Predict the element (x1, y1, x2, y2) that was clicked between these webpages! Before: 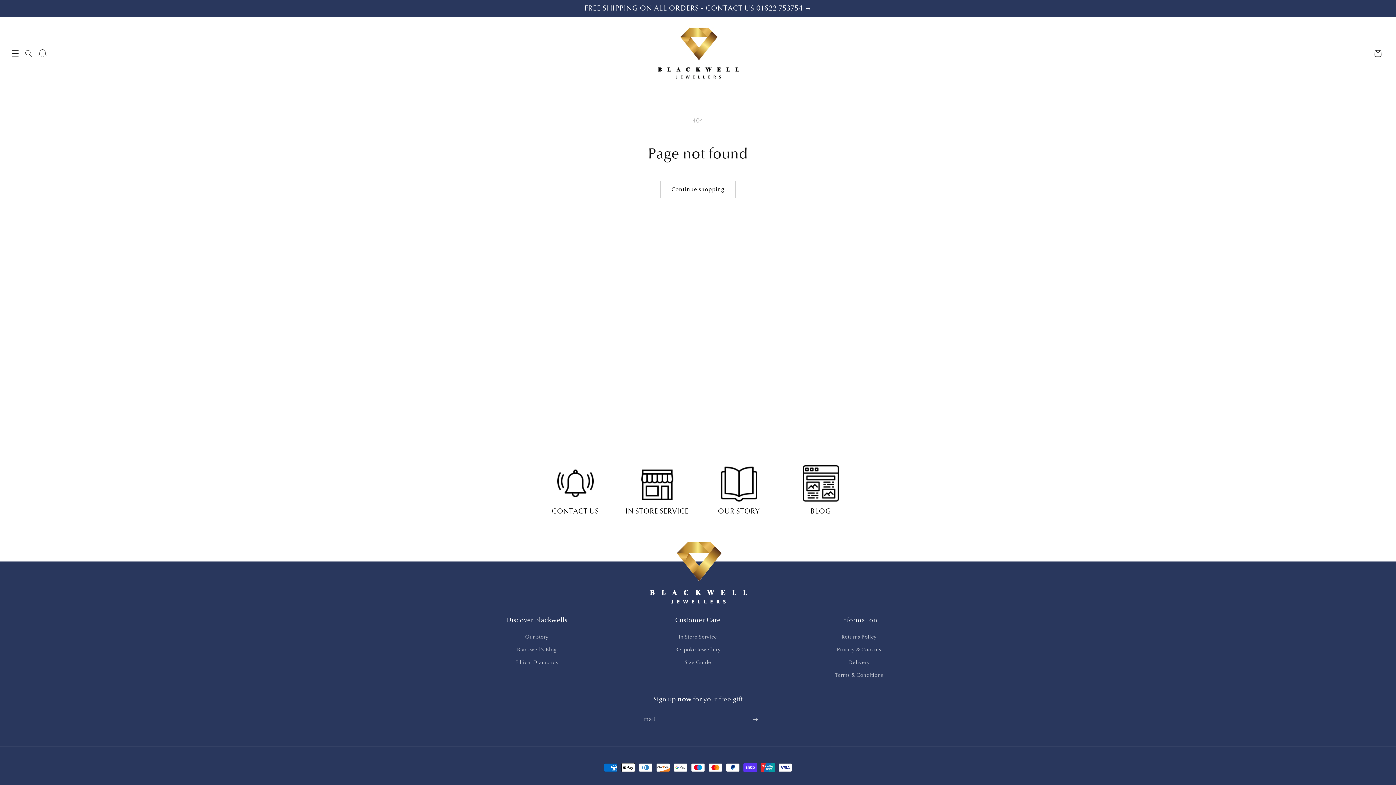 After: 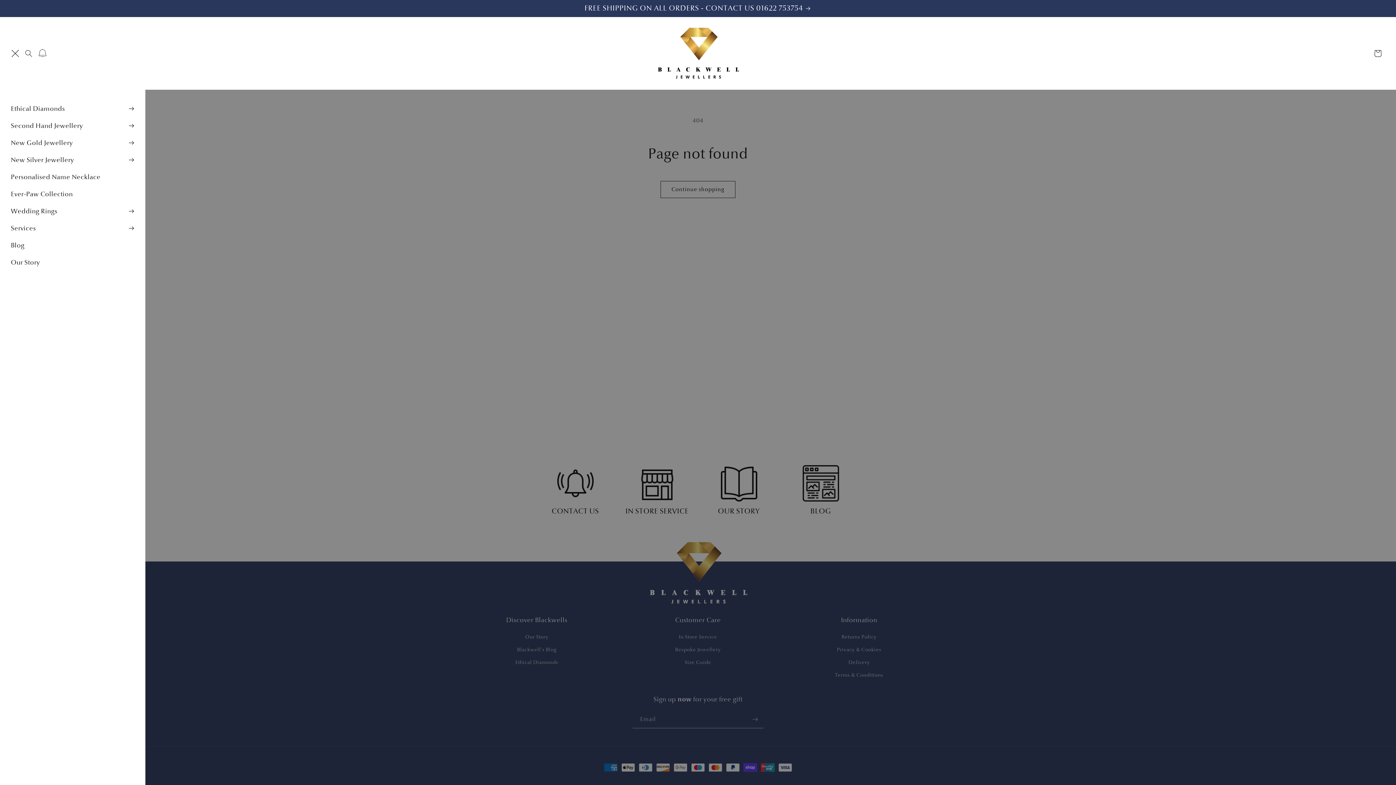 Action: label: Menu bbox: (7, 45, 23, 61)